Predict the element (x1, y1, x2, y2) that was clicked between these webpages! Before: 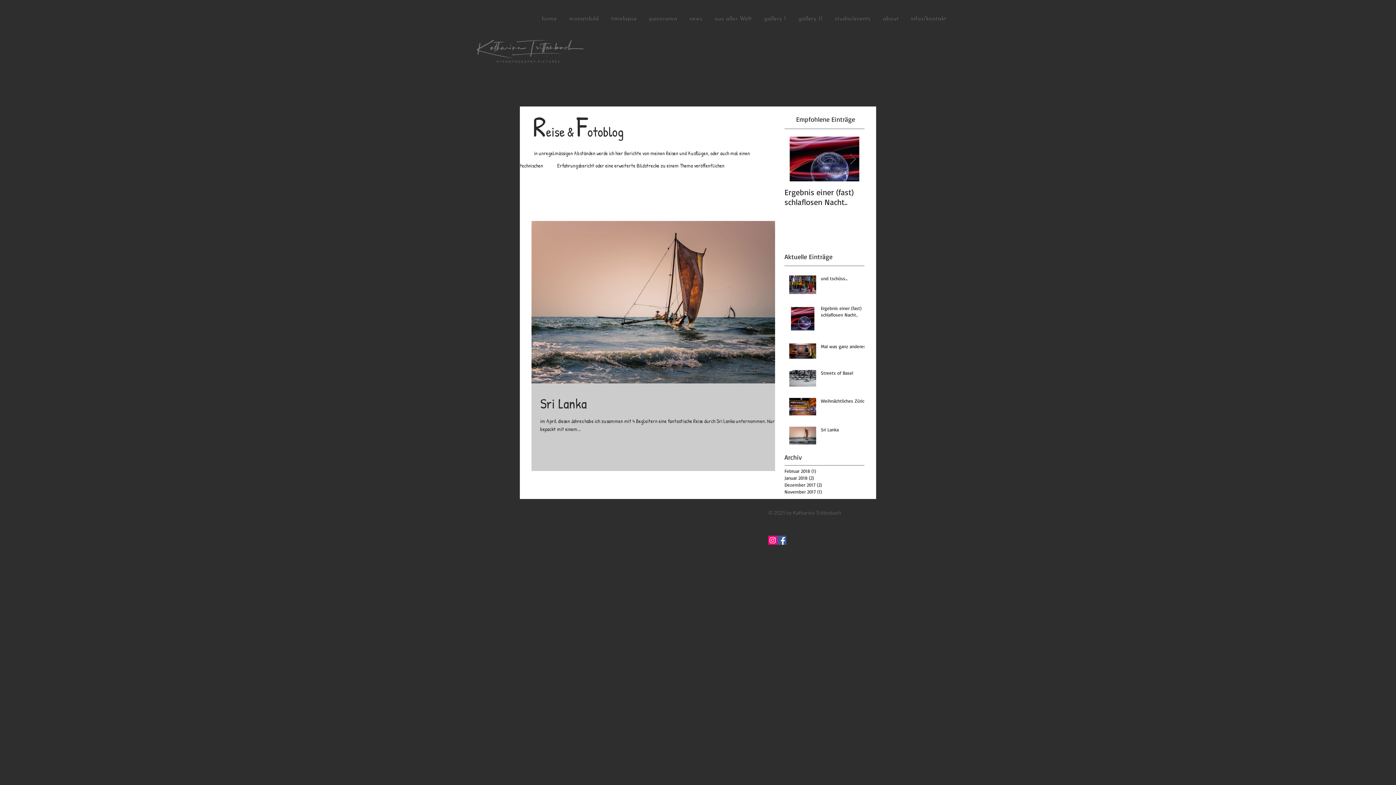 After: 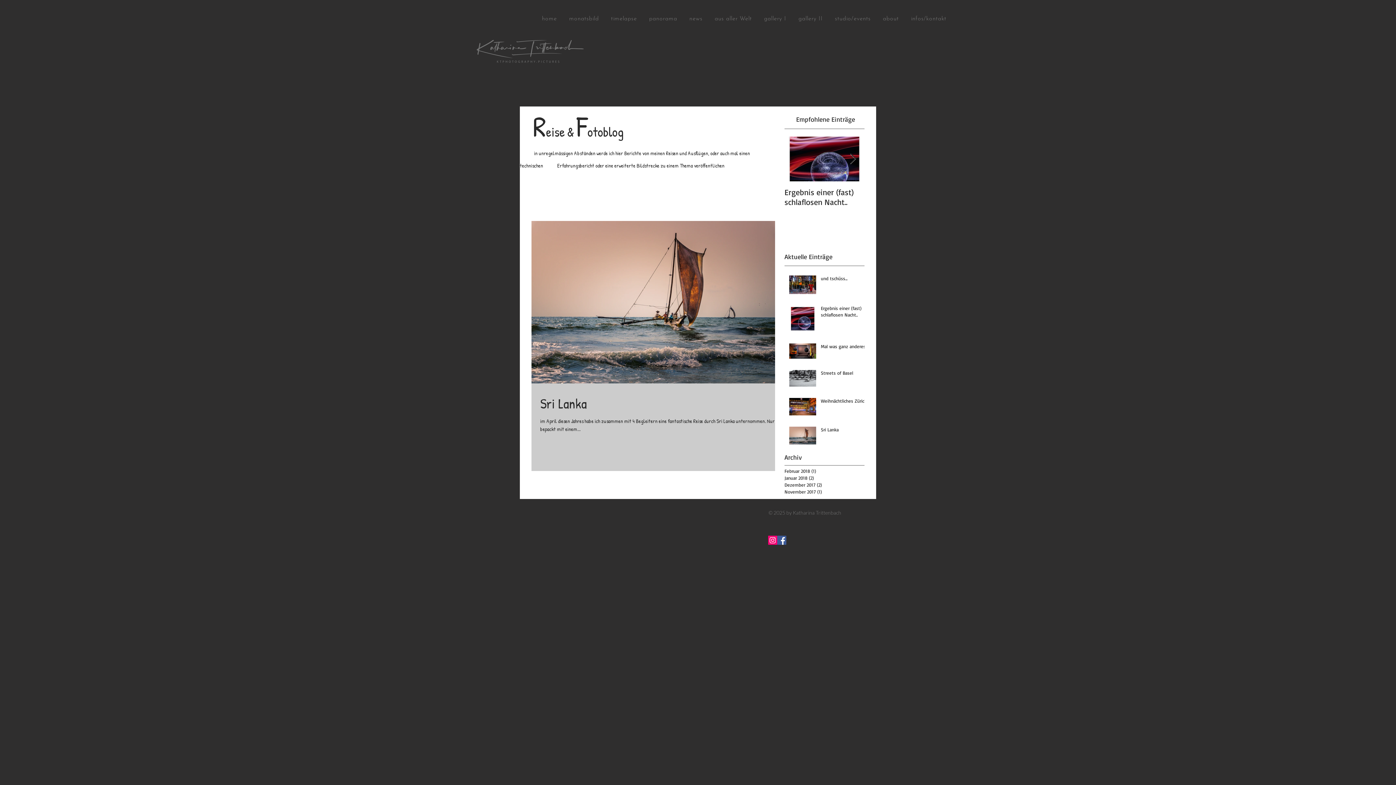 Action: bbox: (849, 153, 856, 164) label: Next Item